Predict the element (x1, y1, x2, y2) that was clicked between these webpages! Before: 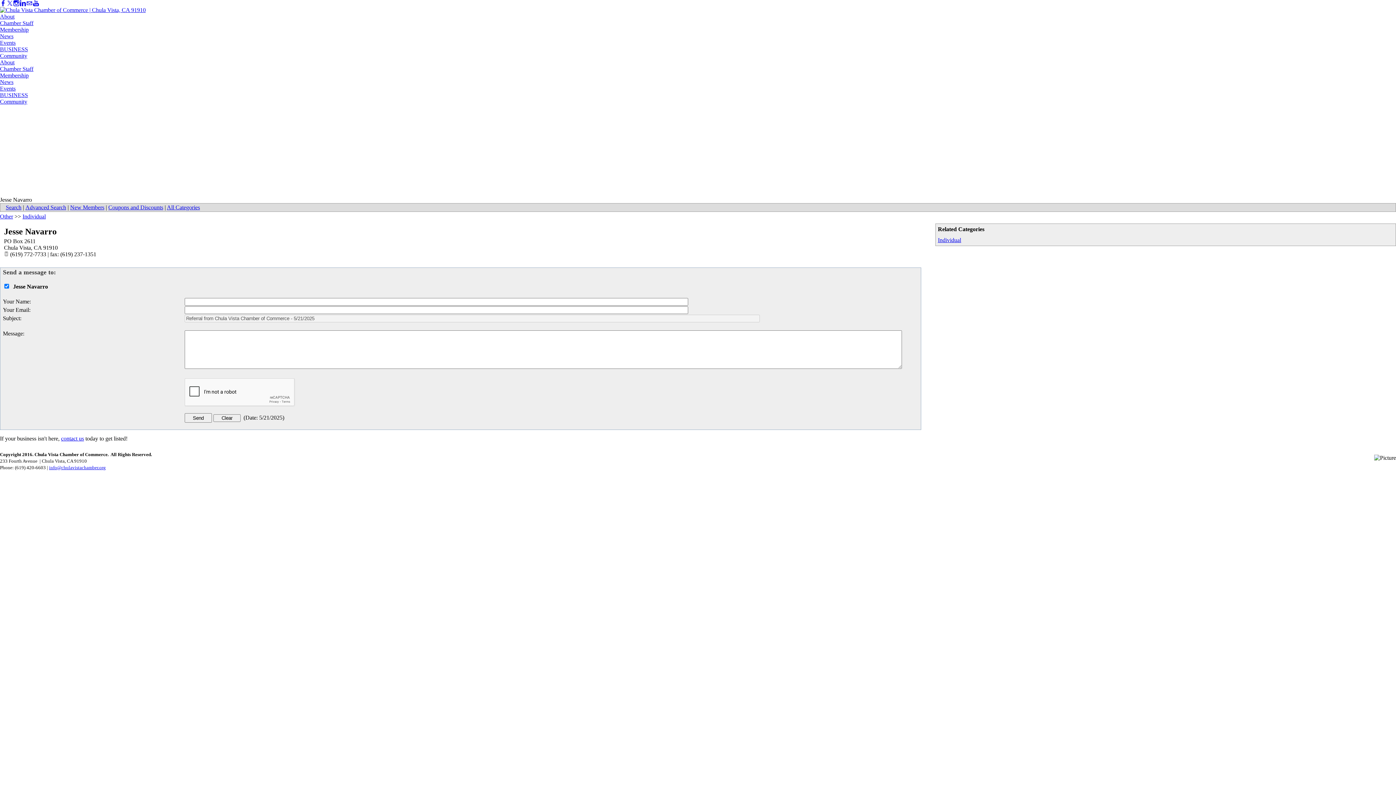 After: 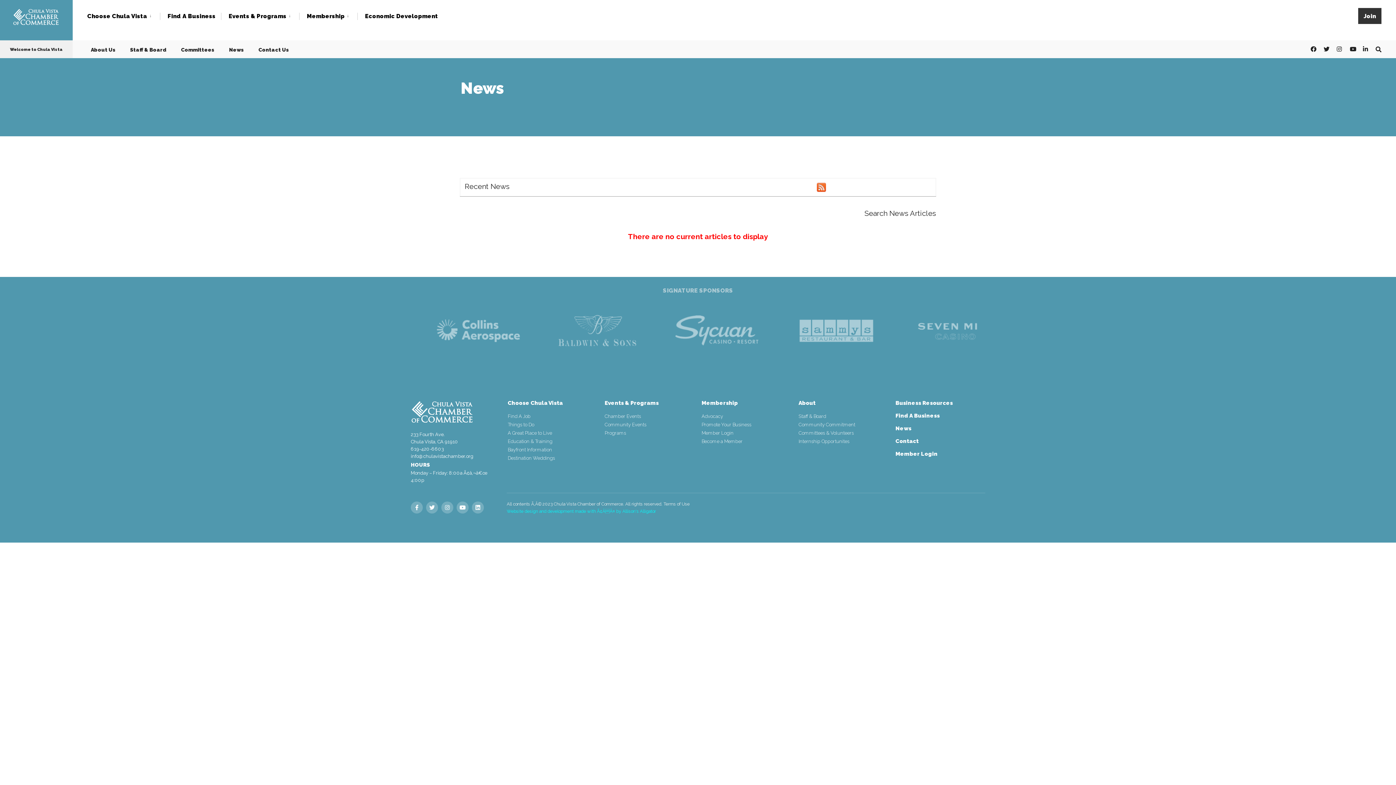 Action: bbox: (0, 79, 13, 85) label: News